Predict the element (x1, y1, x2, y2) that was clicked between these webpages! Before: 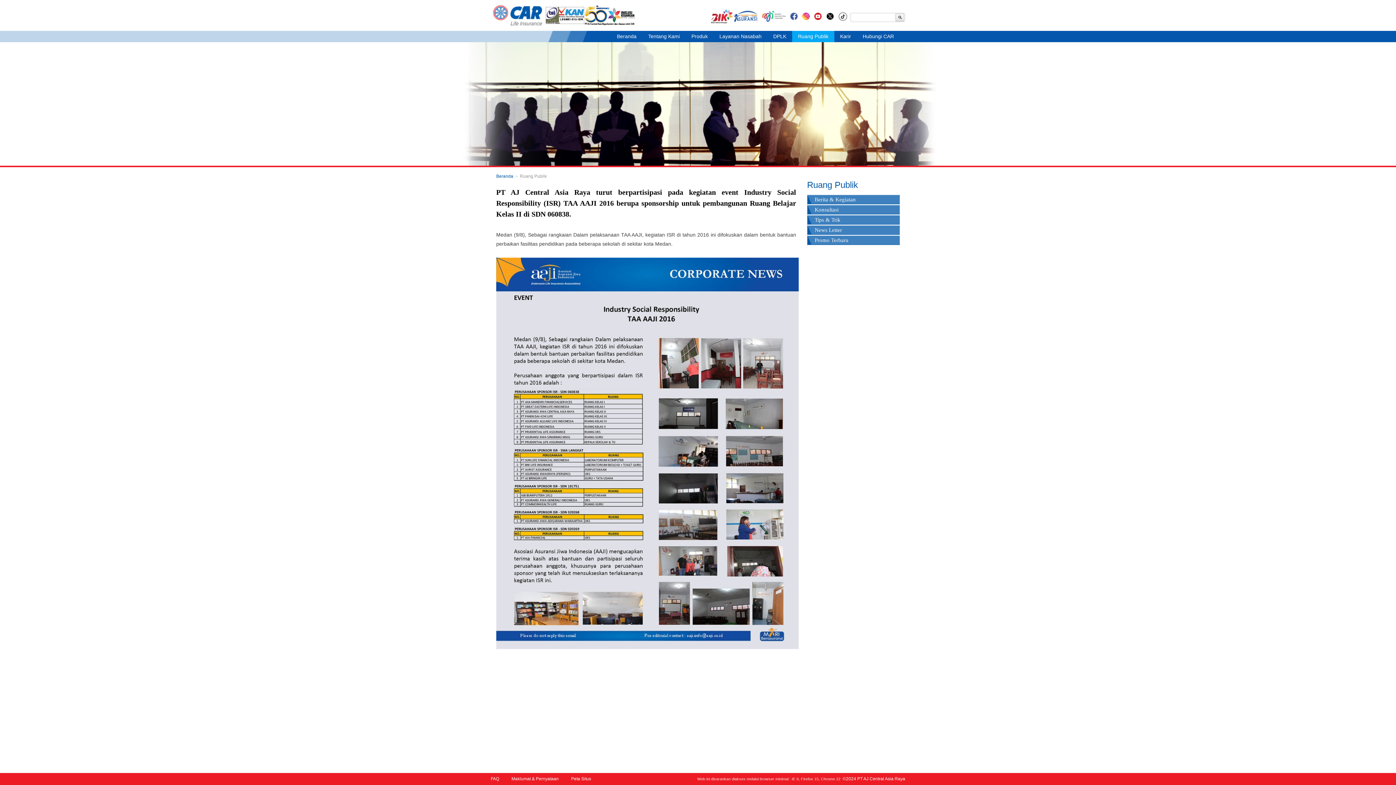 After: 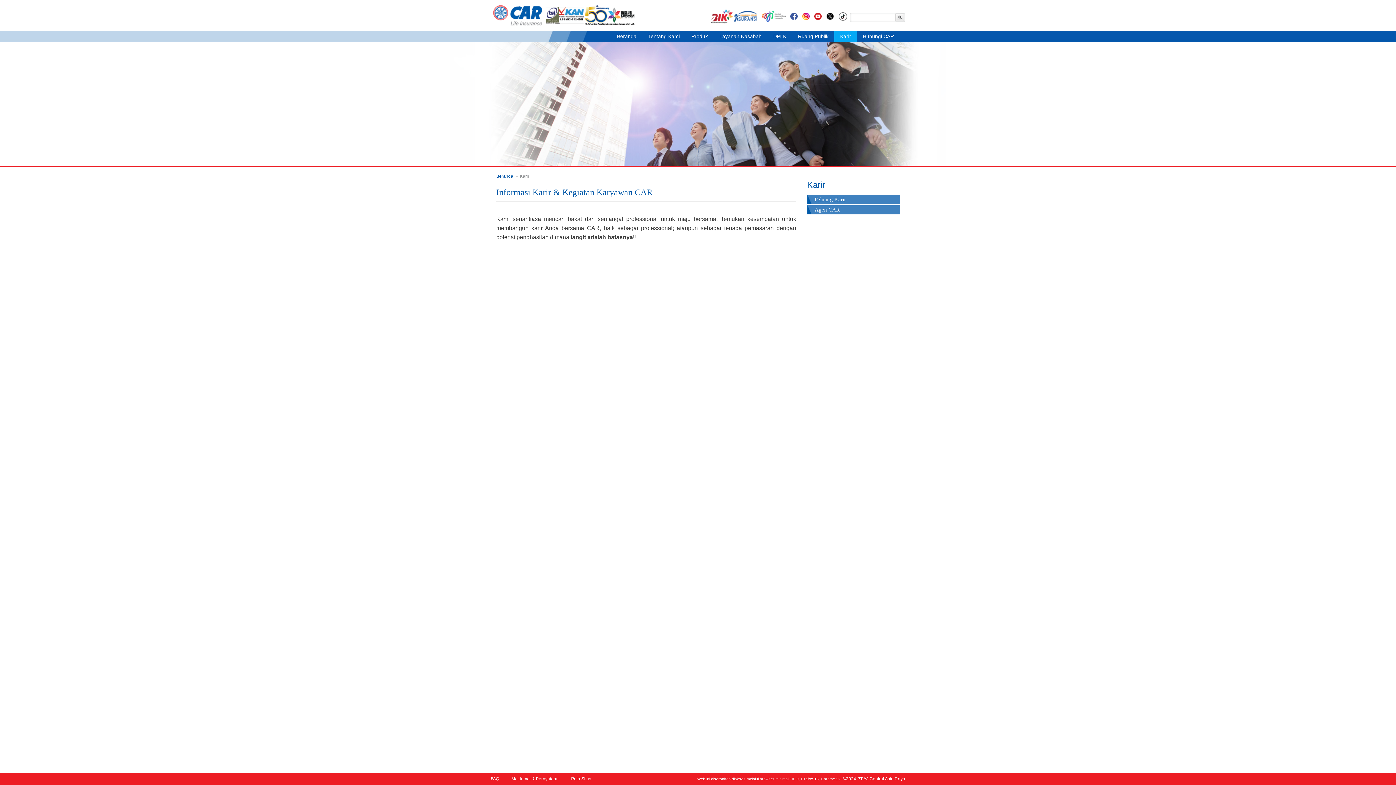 Action: label: Karir bbox: (834, 30, 857, 42)